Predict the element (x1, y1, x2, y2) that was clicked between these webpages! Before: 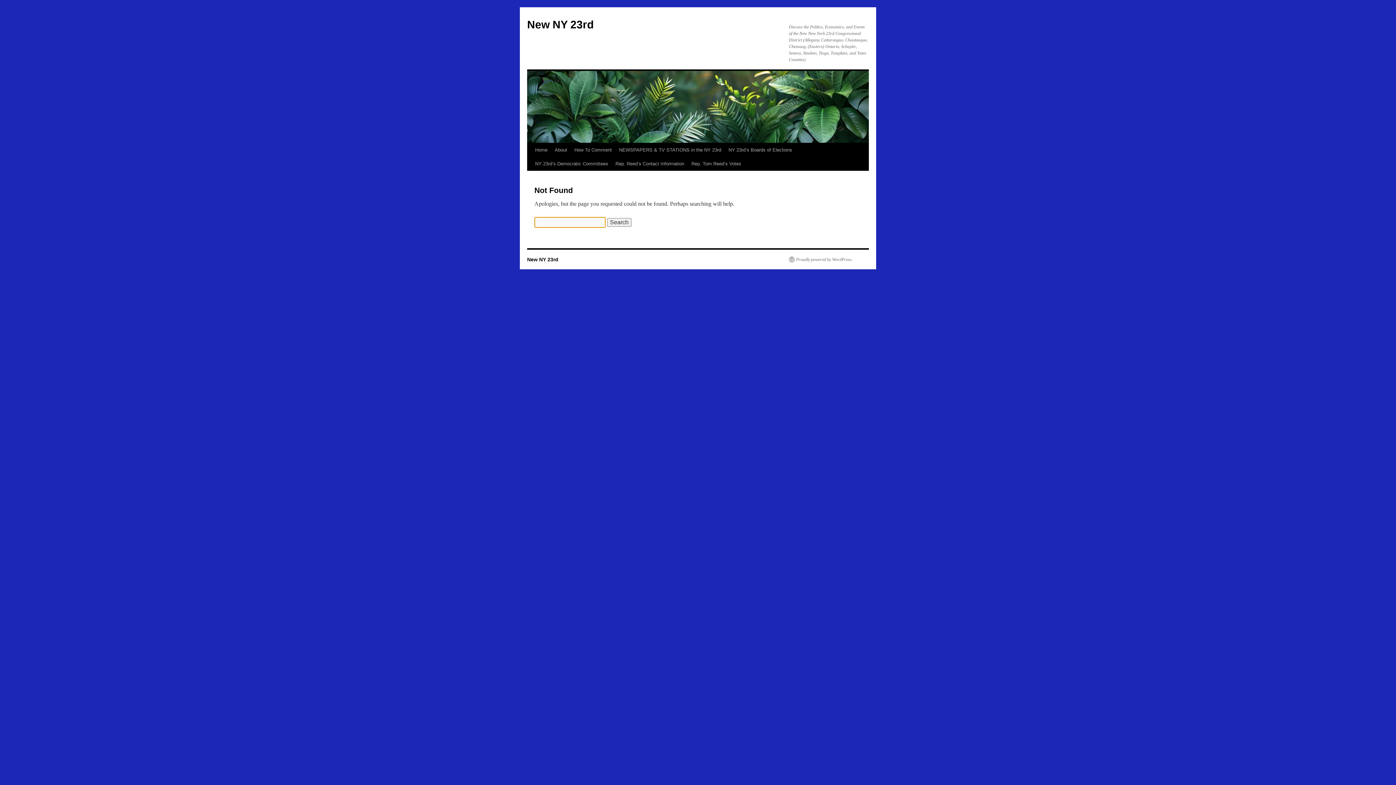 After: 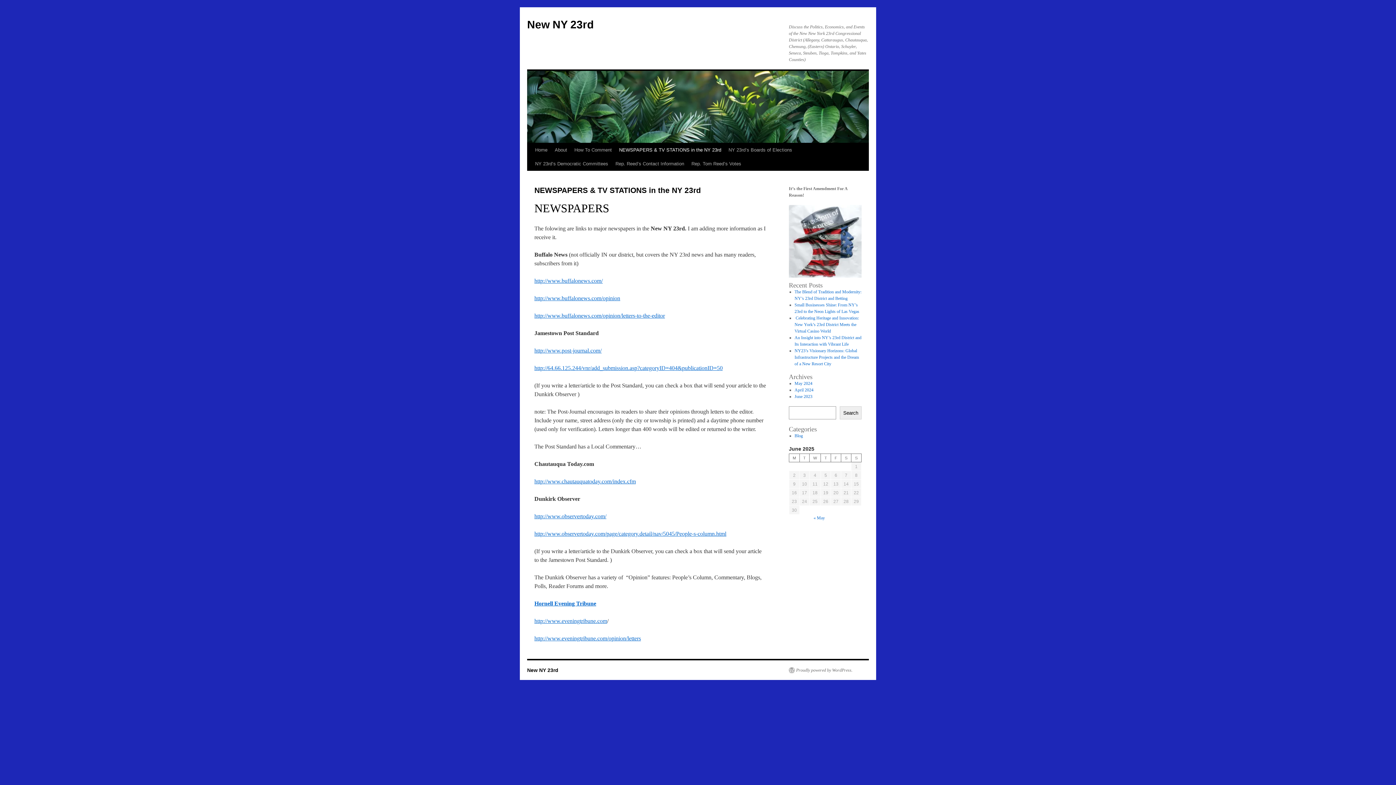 Action: bbox: (615, 143, 725, 157) label: NEWSPAPERS & TV STATIONS in the NY 23rd